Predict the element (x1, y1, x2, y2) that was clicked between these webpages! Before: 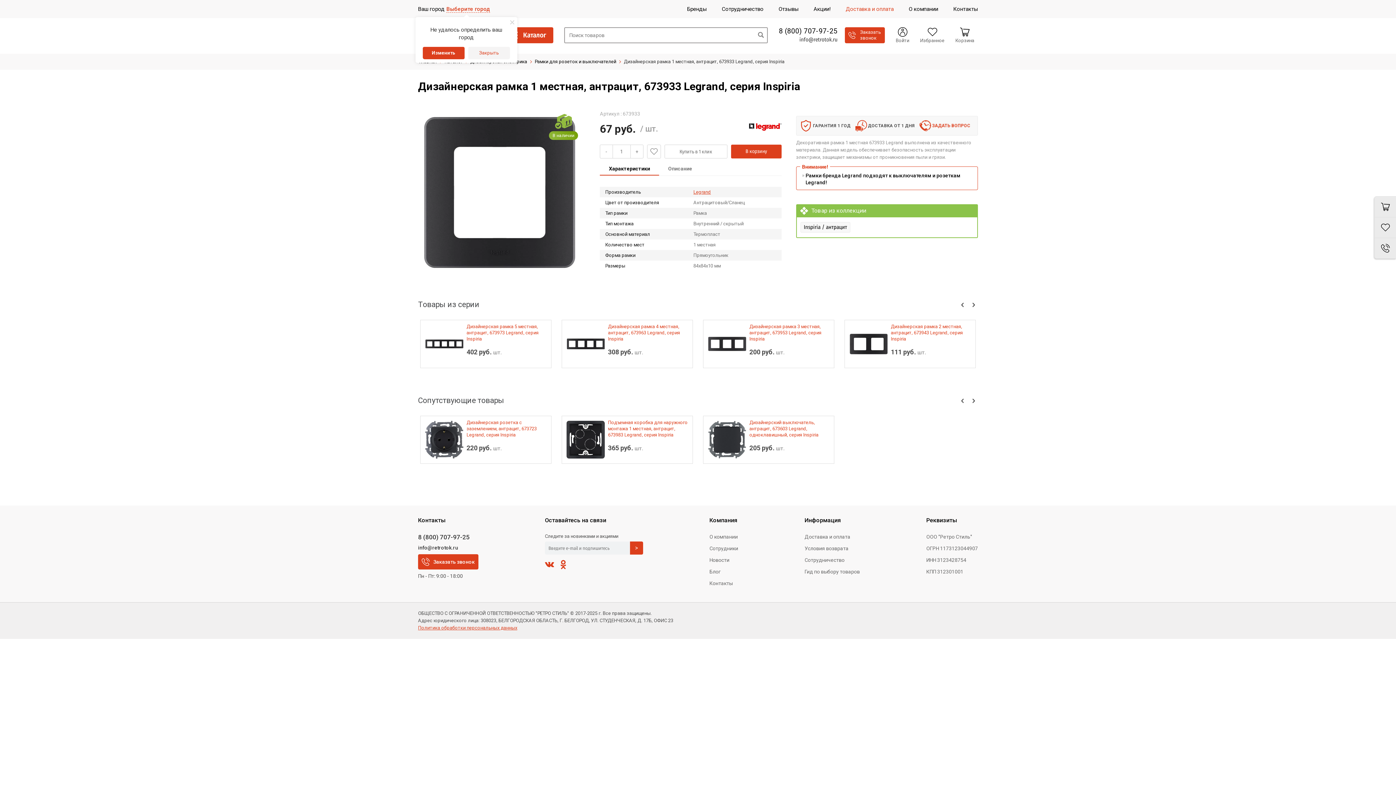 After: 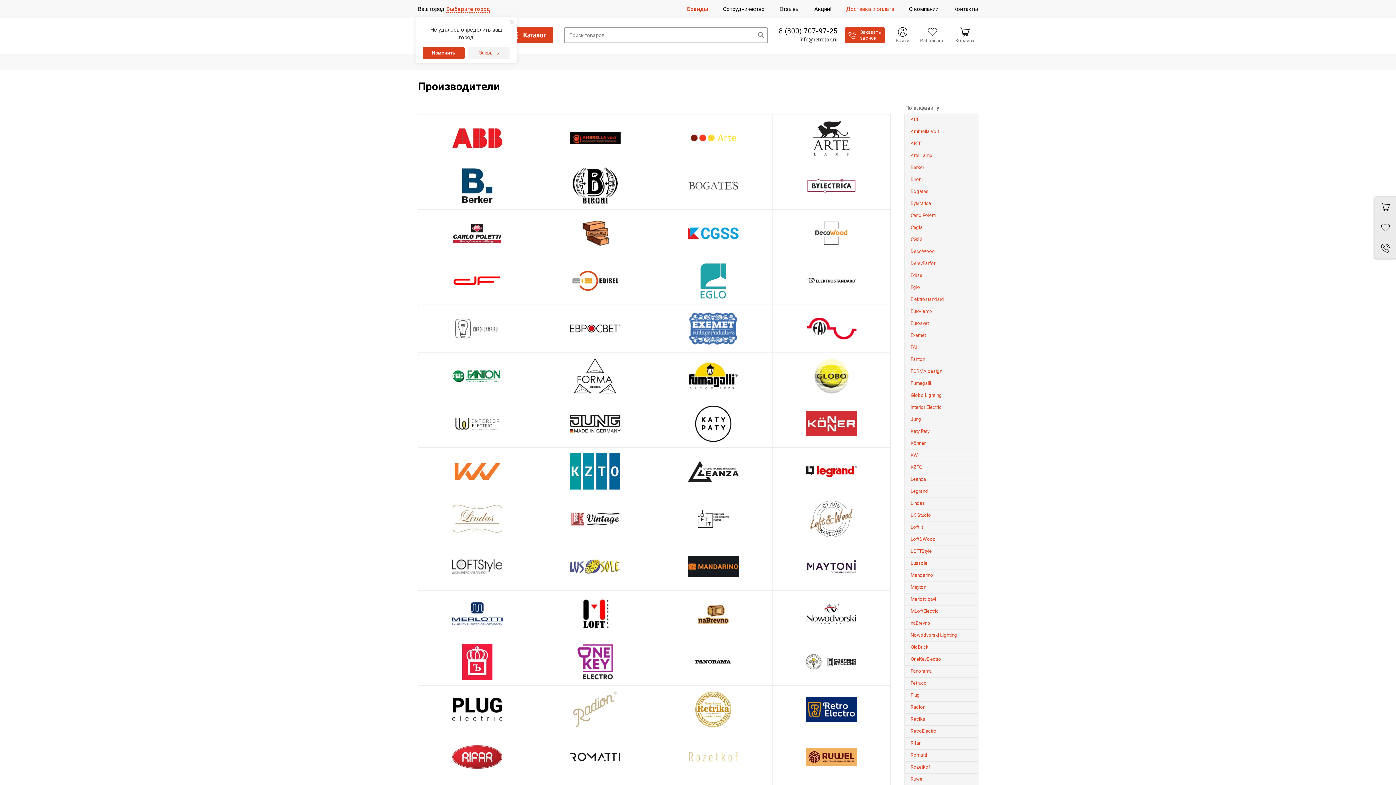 Action: bbox: (687, 3, 706, 14) label: Бренды